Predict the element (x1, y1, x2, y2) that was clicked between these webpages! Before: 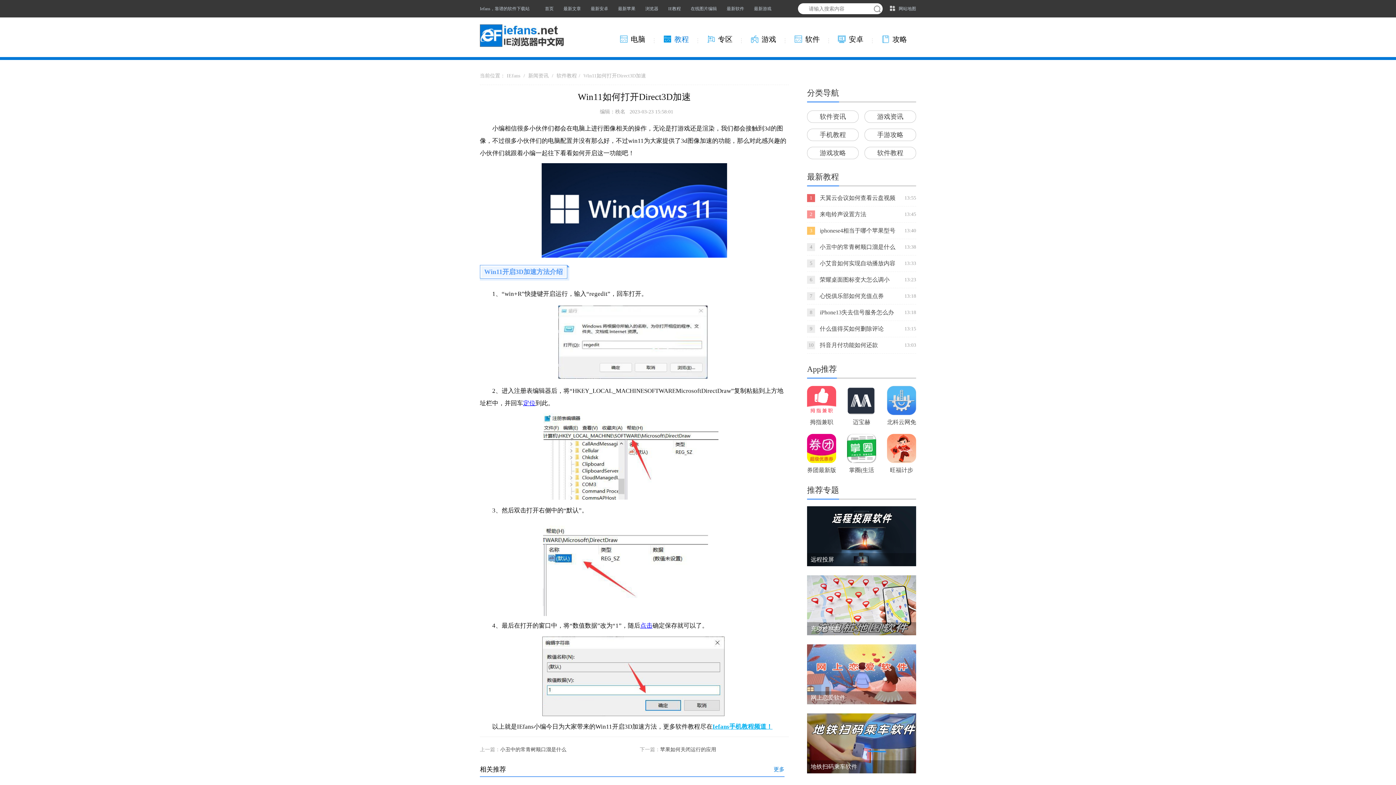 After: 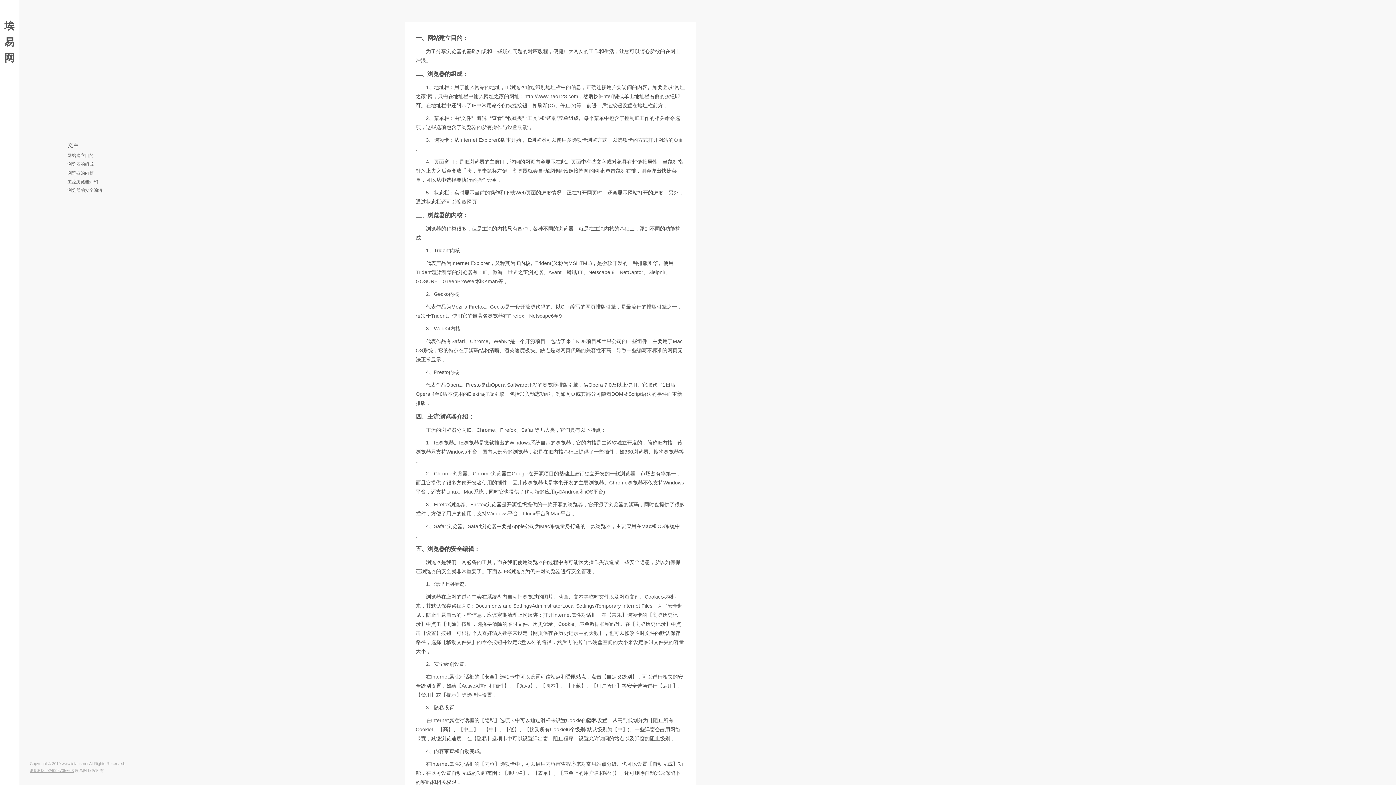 Action: label: 首页 bbox: (540, 0, 558, 12)